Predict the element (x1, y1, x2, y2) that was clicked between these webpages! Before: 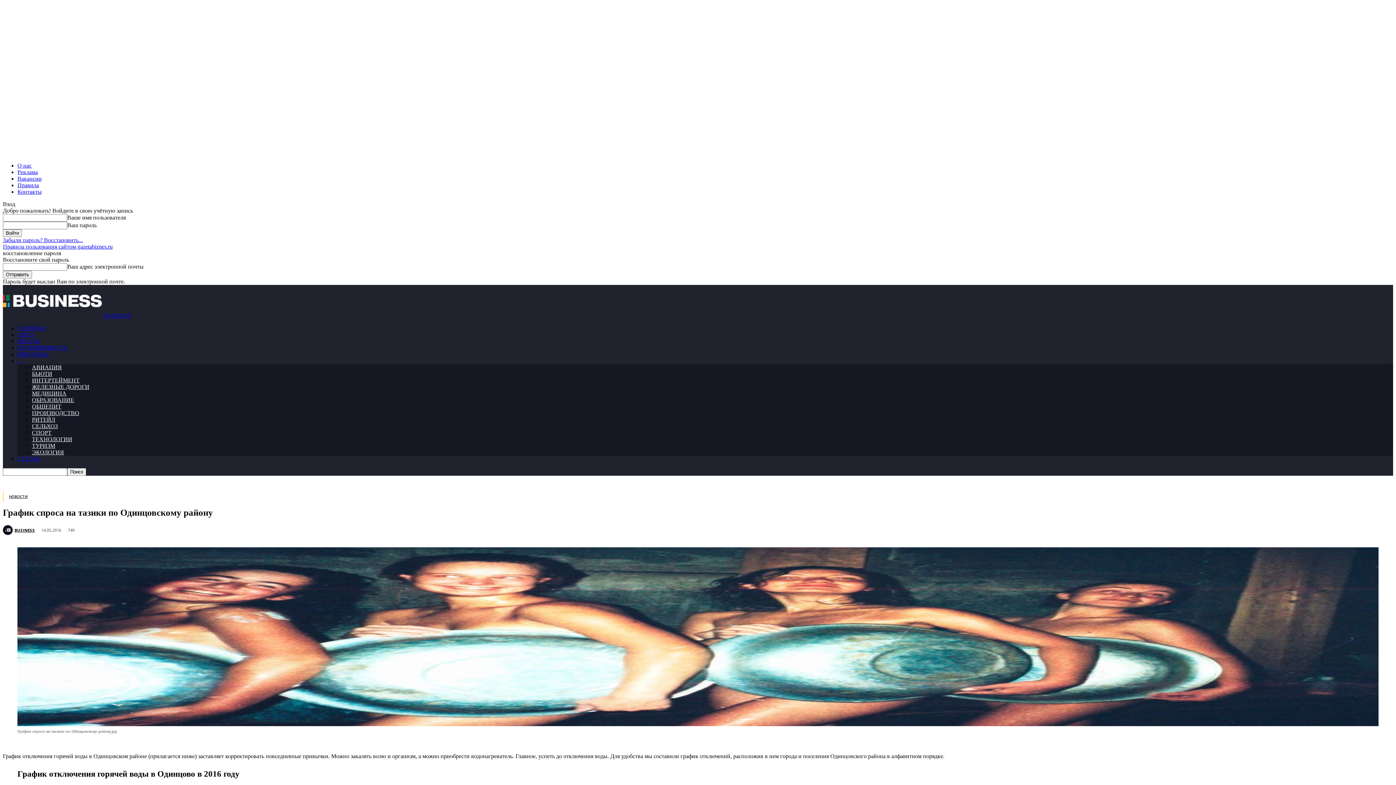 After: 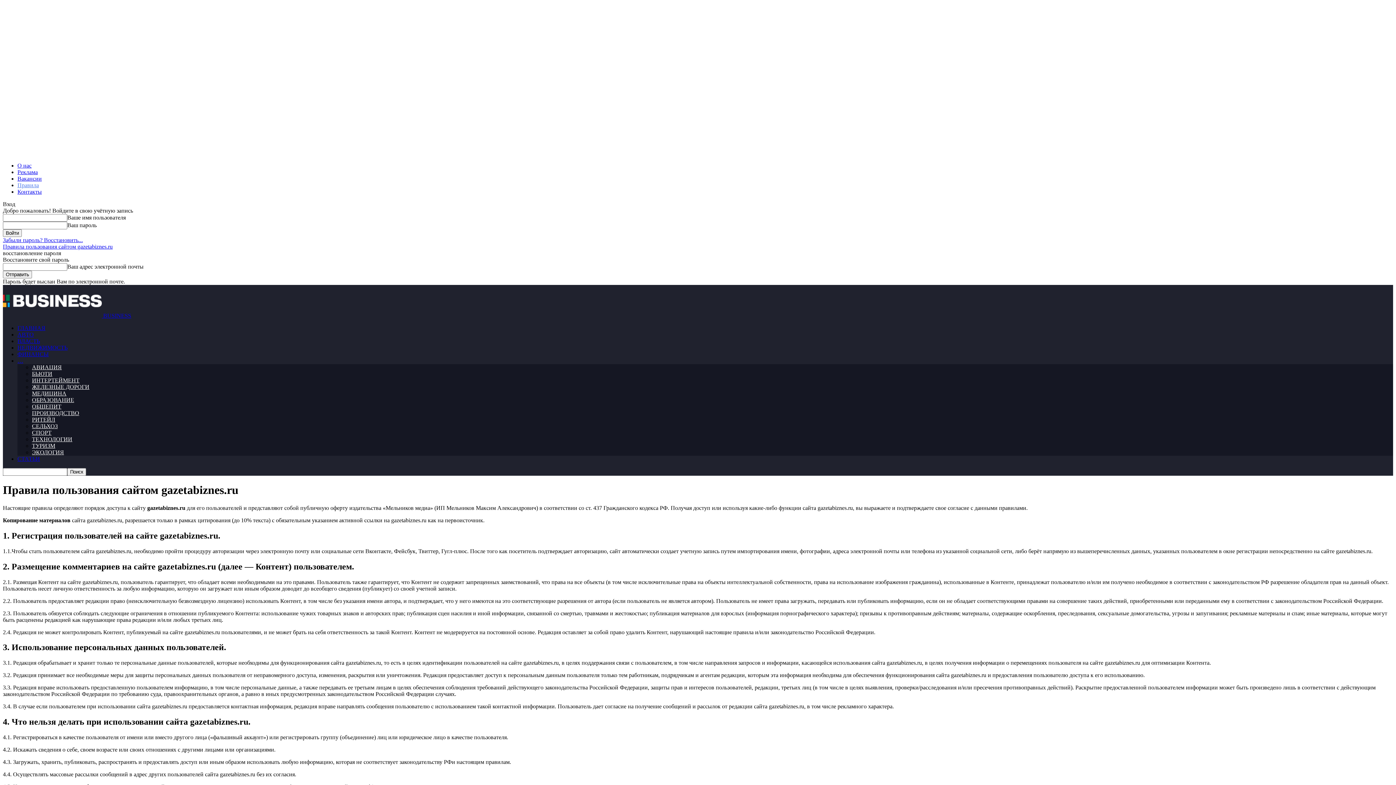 Action: label: Правила пользования сайтом gazetabiznes.ru bbox: (2, 243, 112, 249)